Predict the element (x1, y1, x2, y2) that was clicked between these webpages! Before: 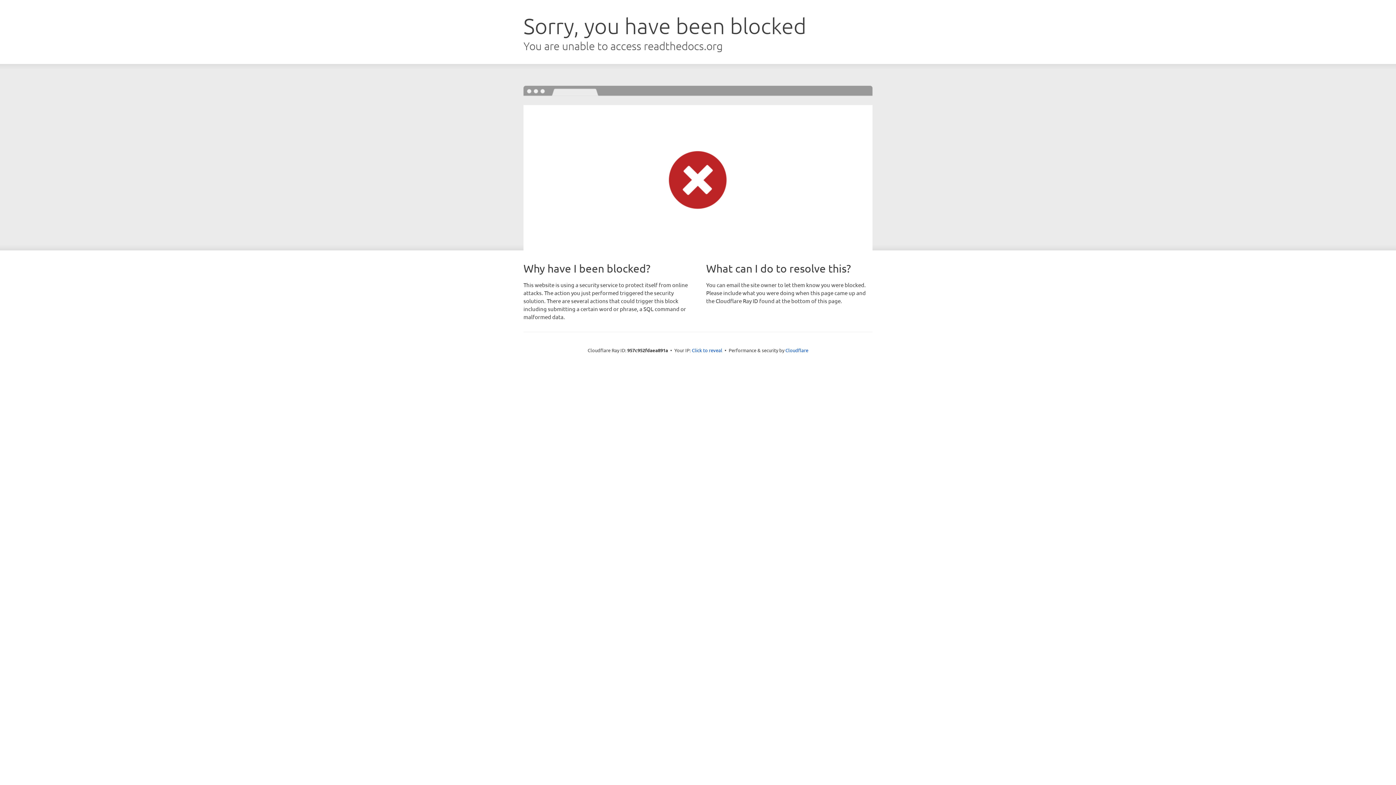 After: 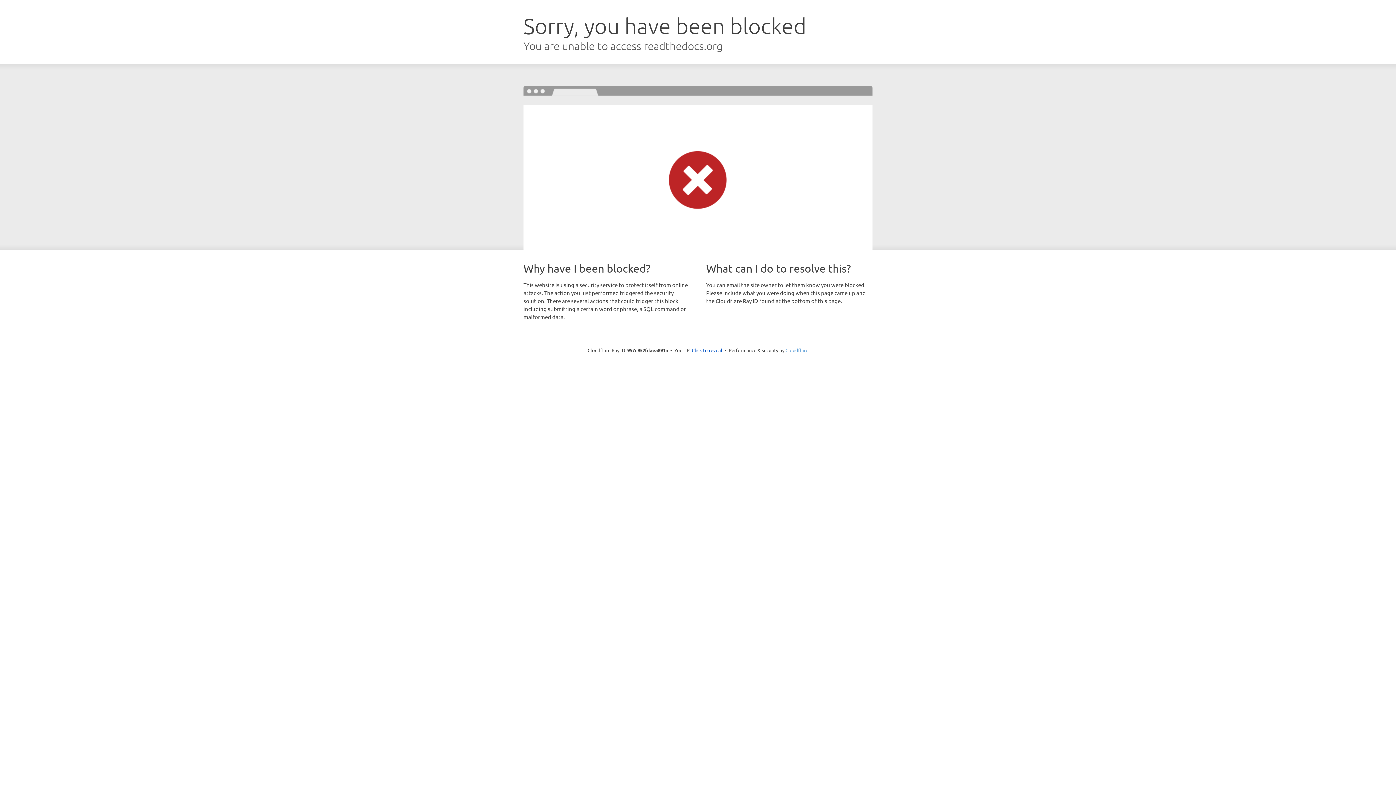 Action: bbox: (785, 347, 808, 353) label: Cloudflare